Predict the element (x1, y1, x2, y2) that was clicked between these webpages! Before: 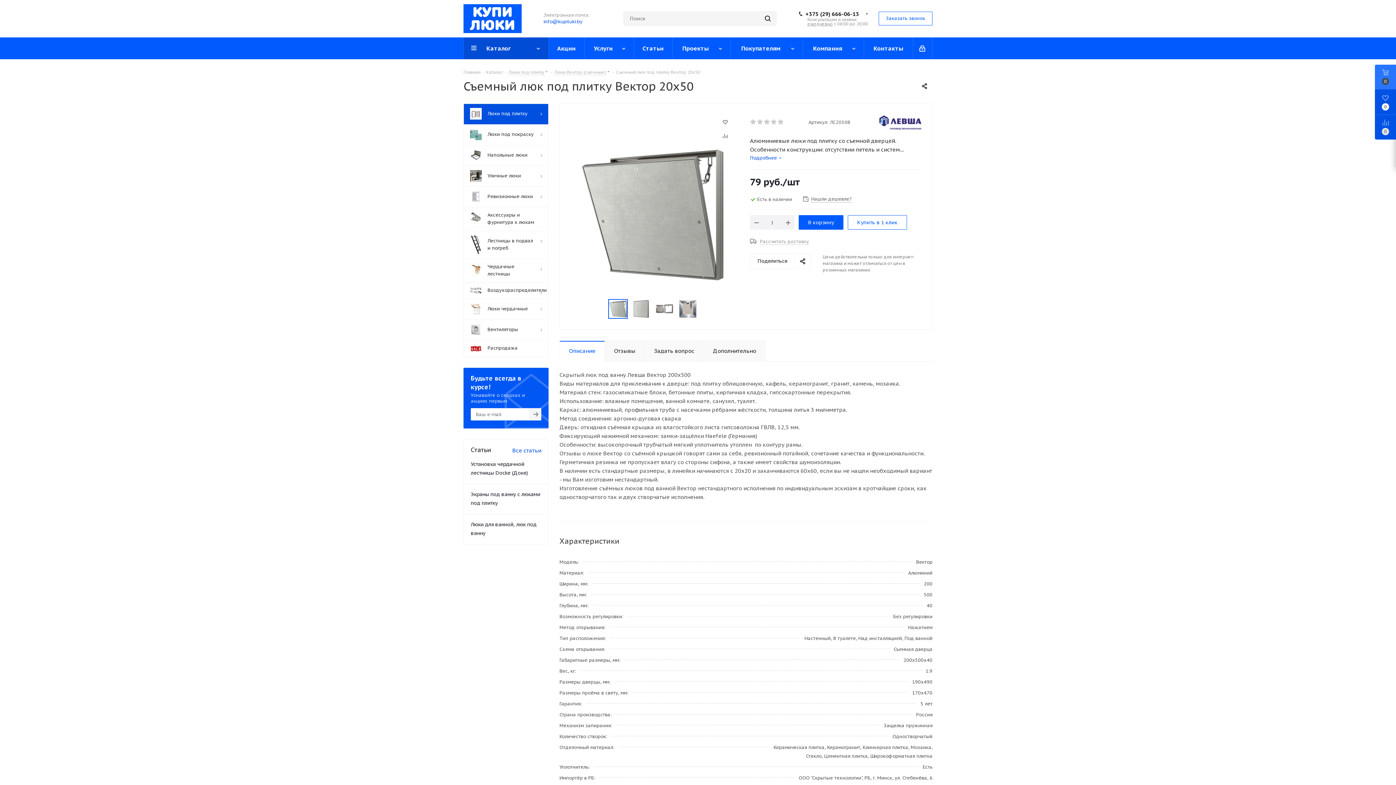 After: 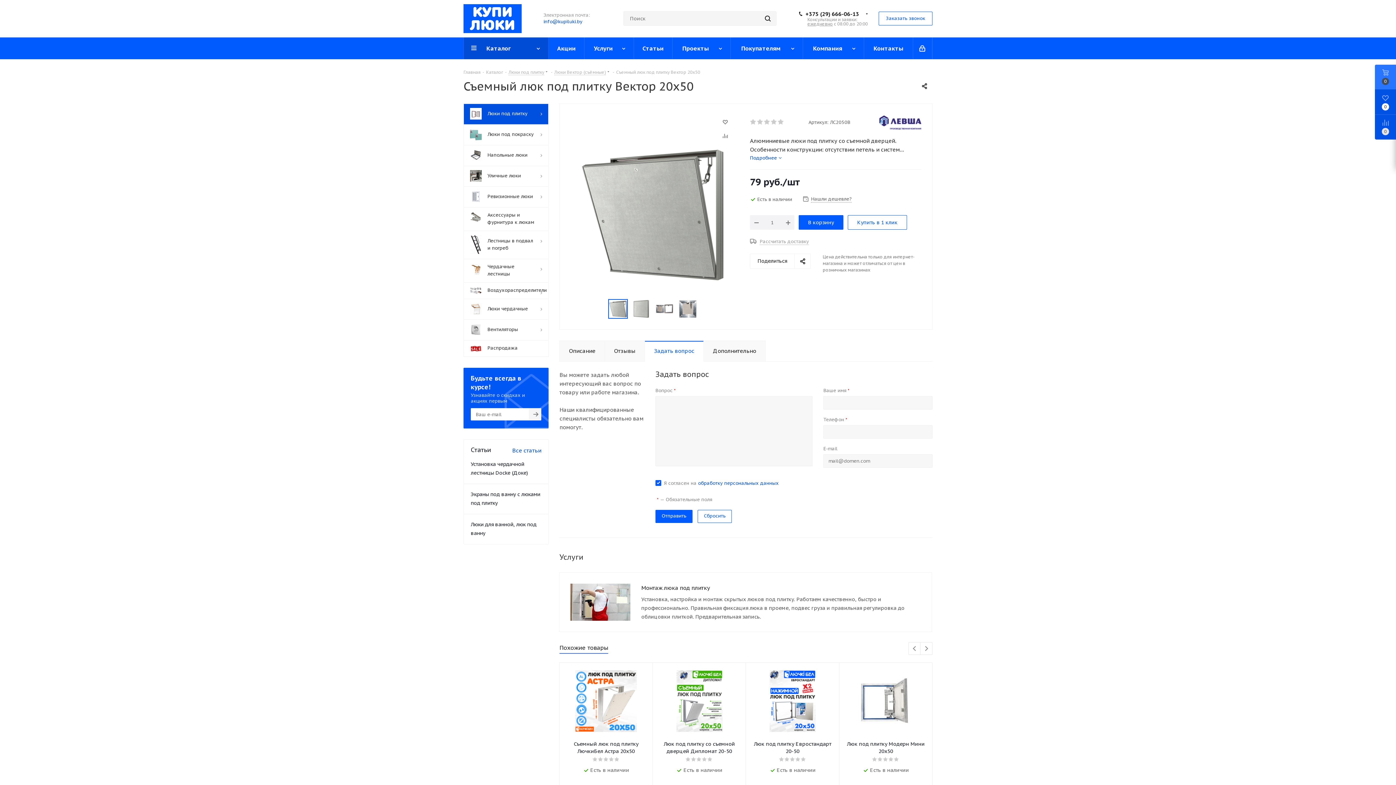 Action: label: Задать вопрос bbox: (644, 340, 704, 361)